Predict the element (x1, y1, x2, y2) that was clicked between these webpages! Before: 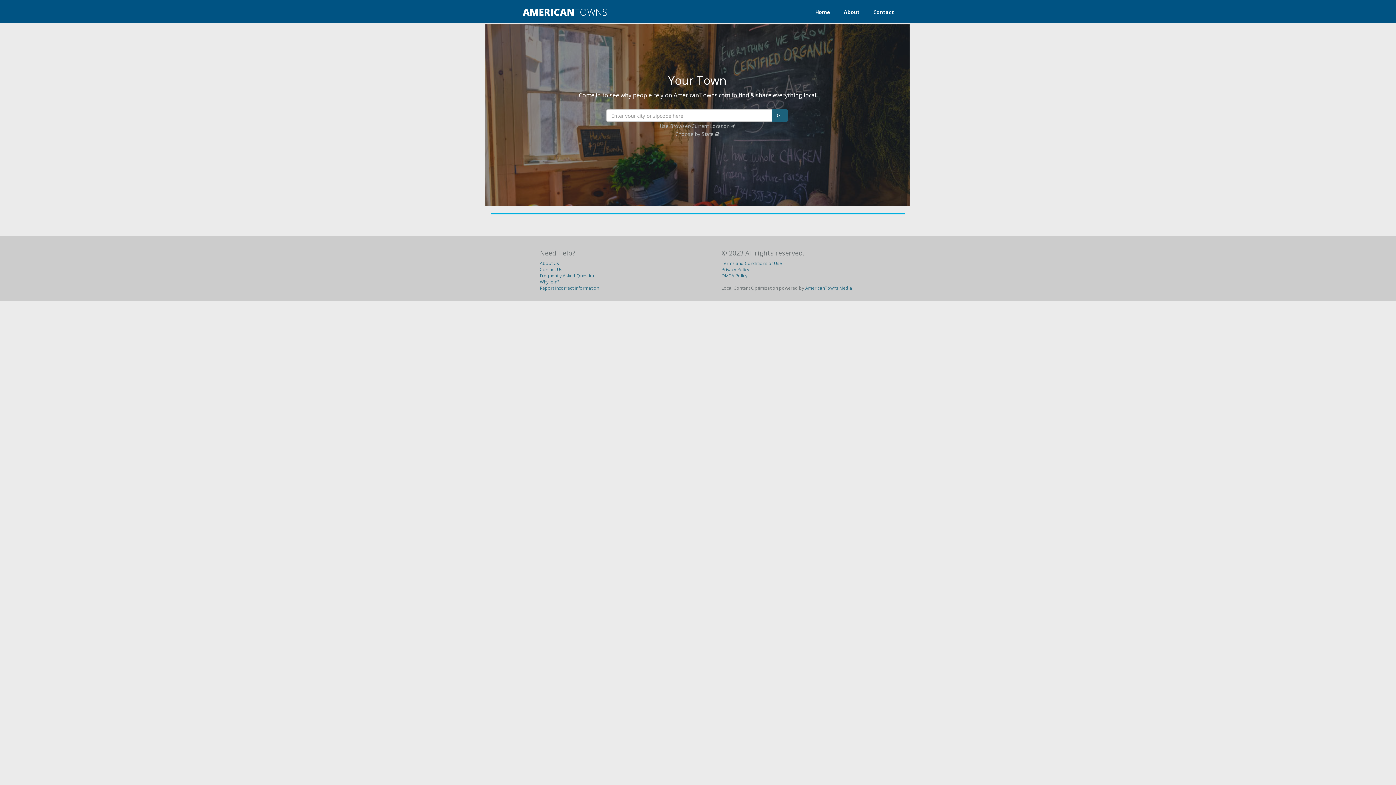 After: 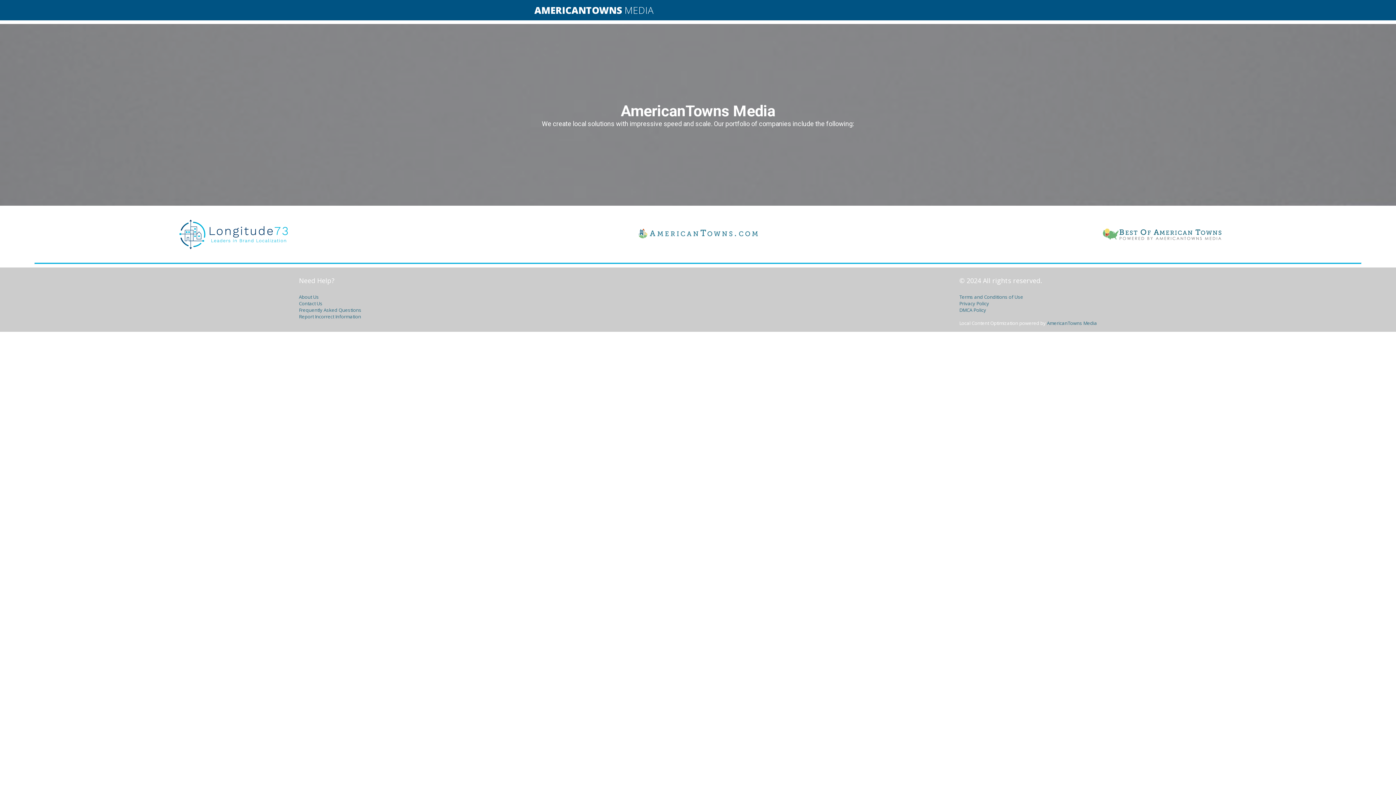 Action: label: AmericanTowns Media bbox: (805, 285, 852, 291)